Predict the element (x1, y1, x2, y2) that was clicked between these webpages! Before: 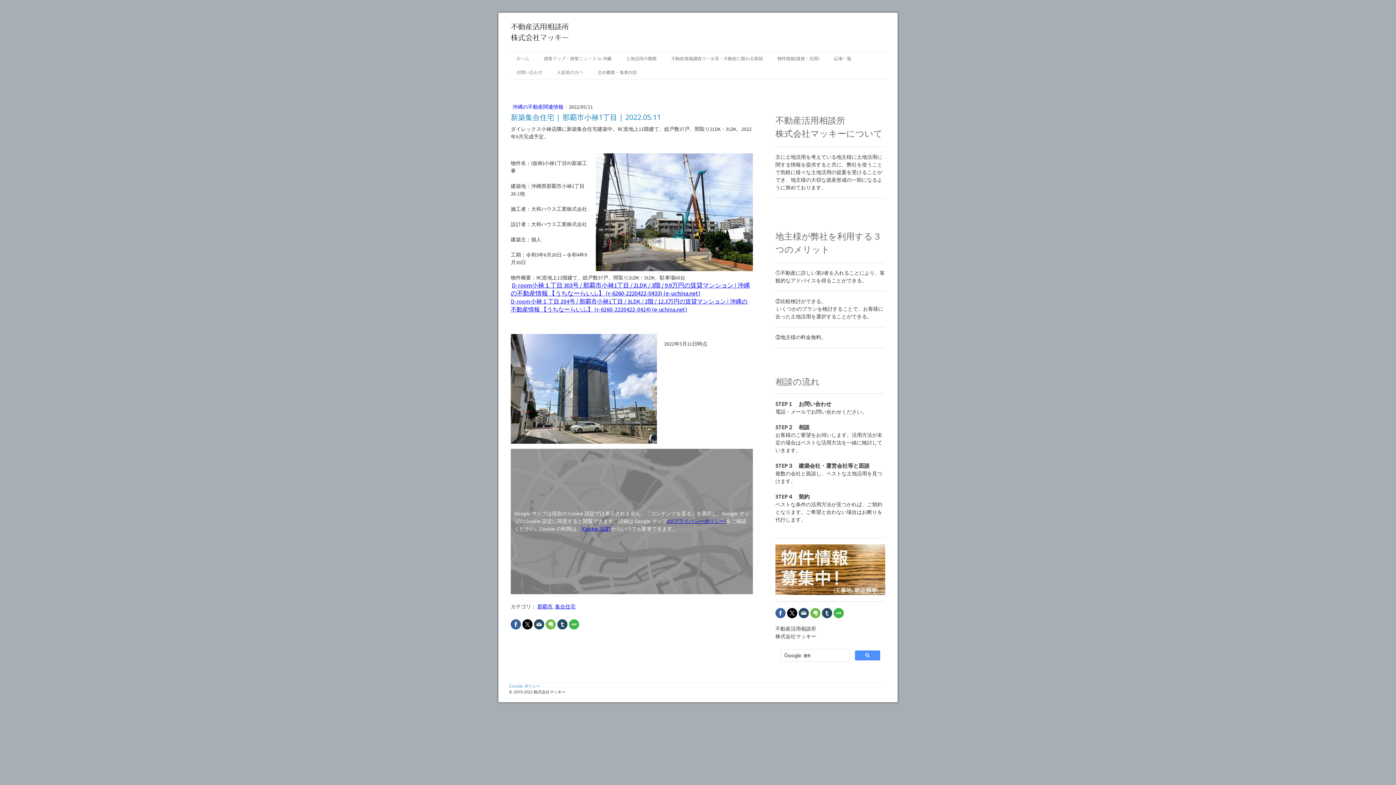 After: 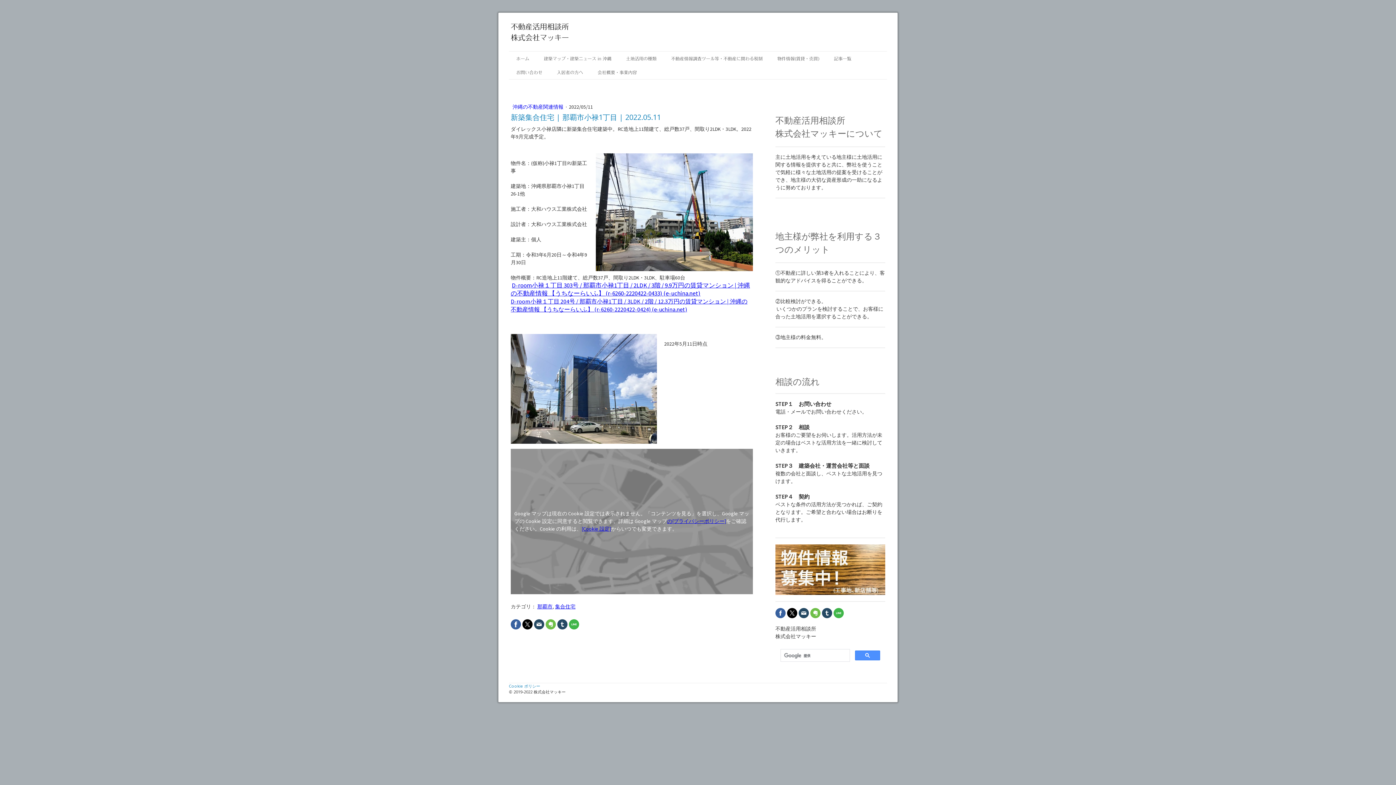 Action: bbox: (510, 619, 521, 629)